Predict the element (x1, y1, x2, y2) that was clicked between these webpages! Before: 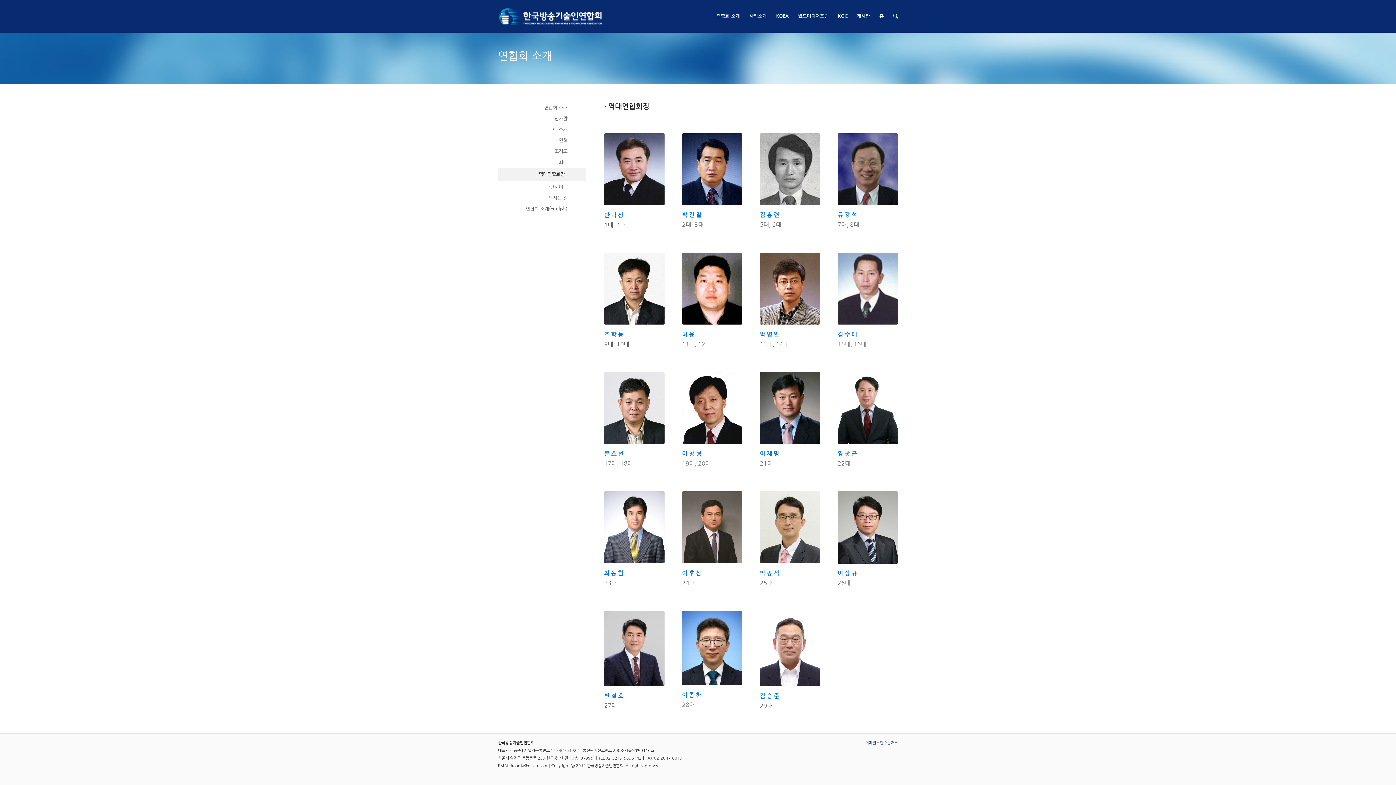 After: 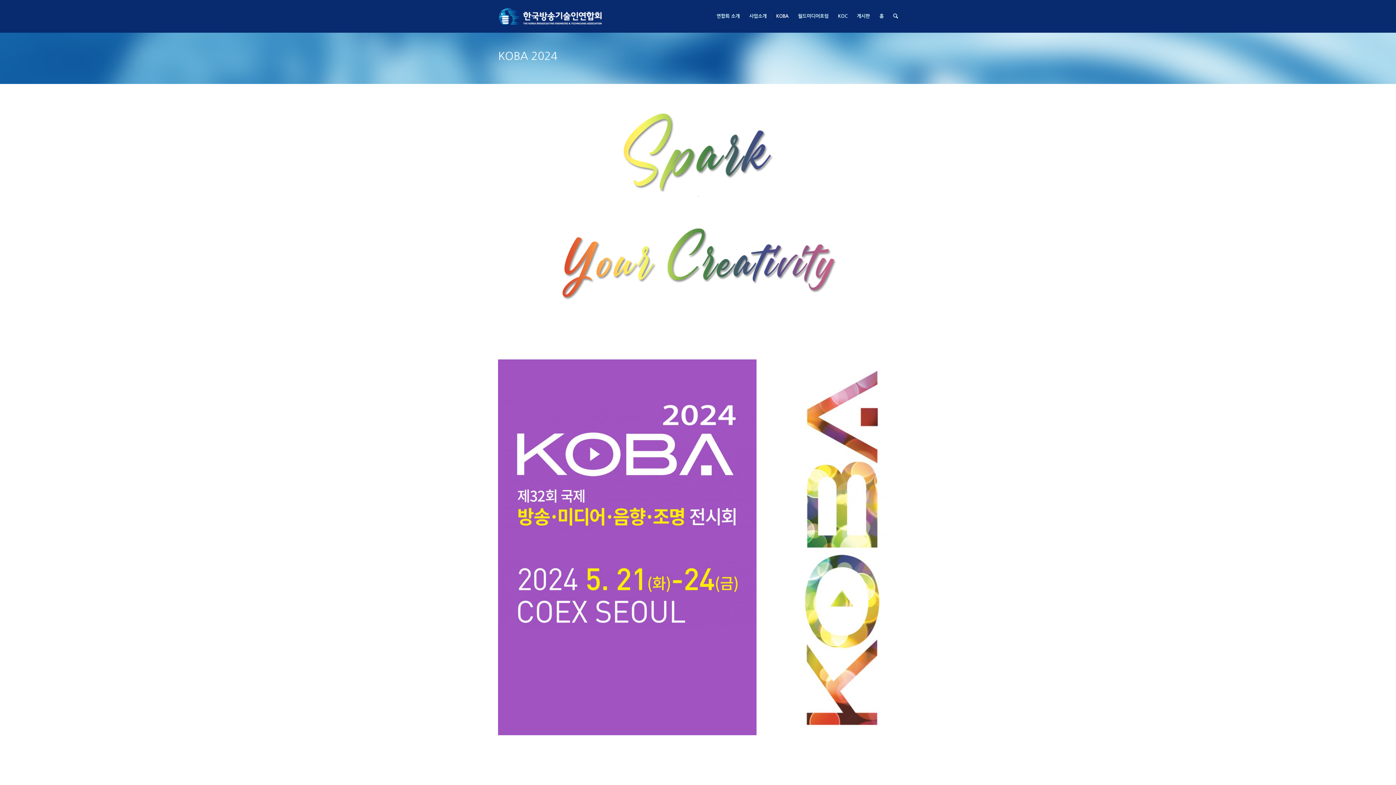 Action: bbox: (771, 0, 793, 32) label: KOBA